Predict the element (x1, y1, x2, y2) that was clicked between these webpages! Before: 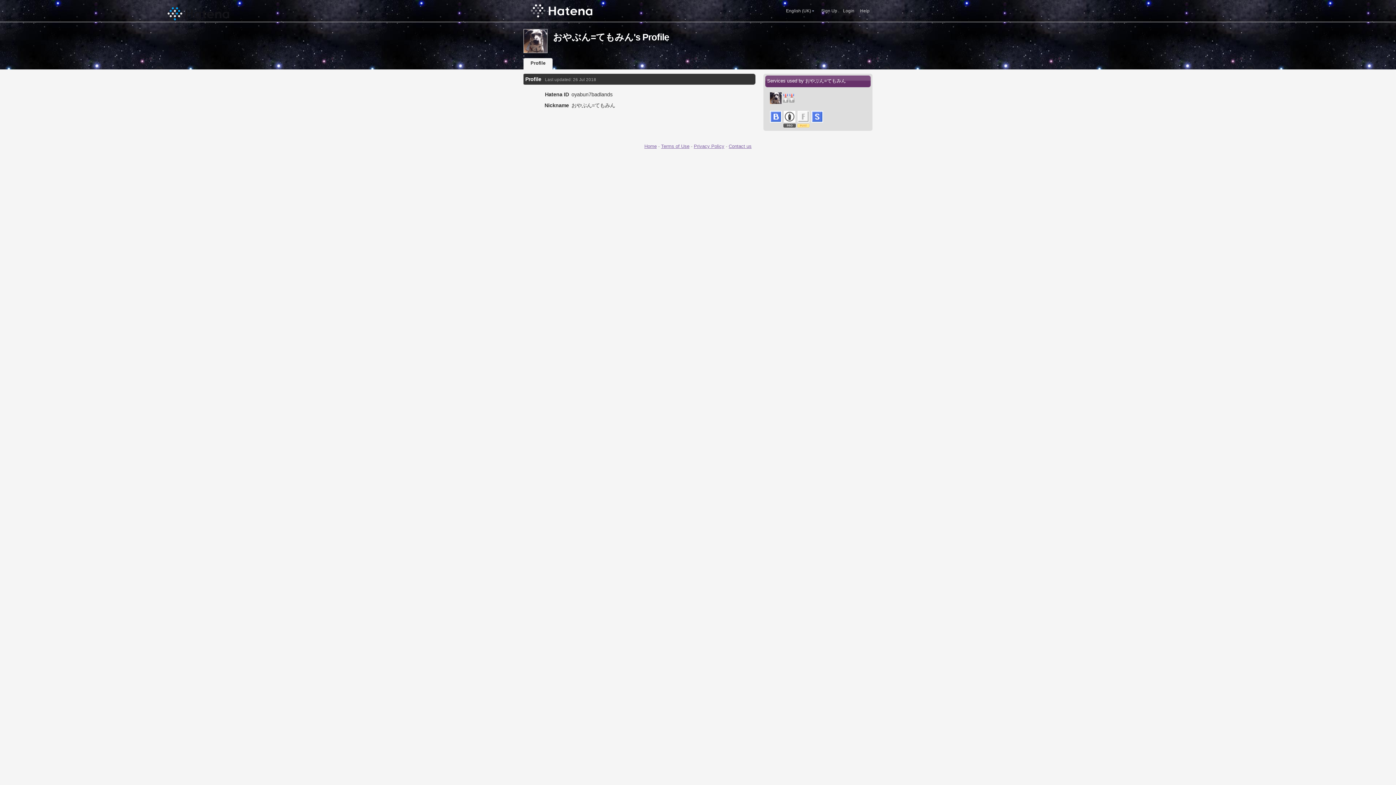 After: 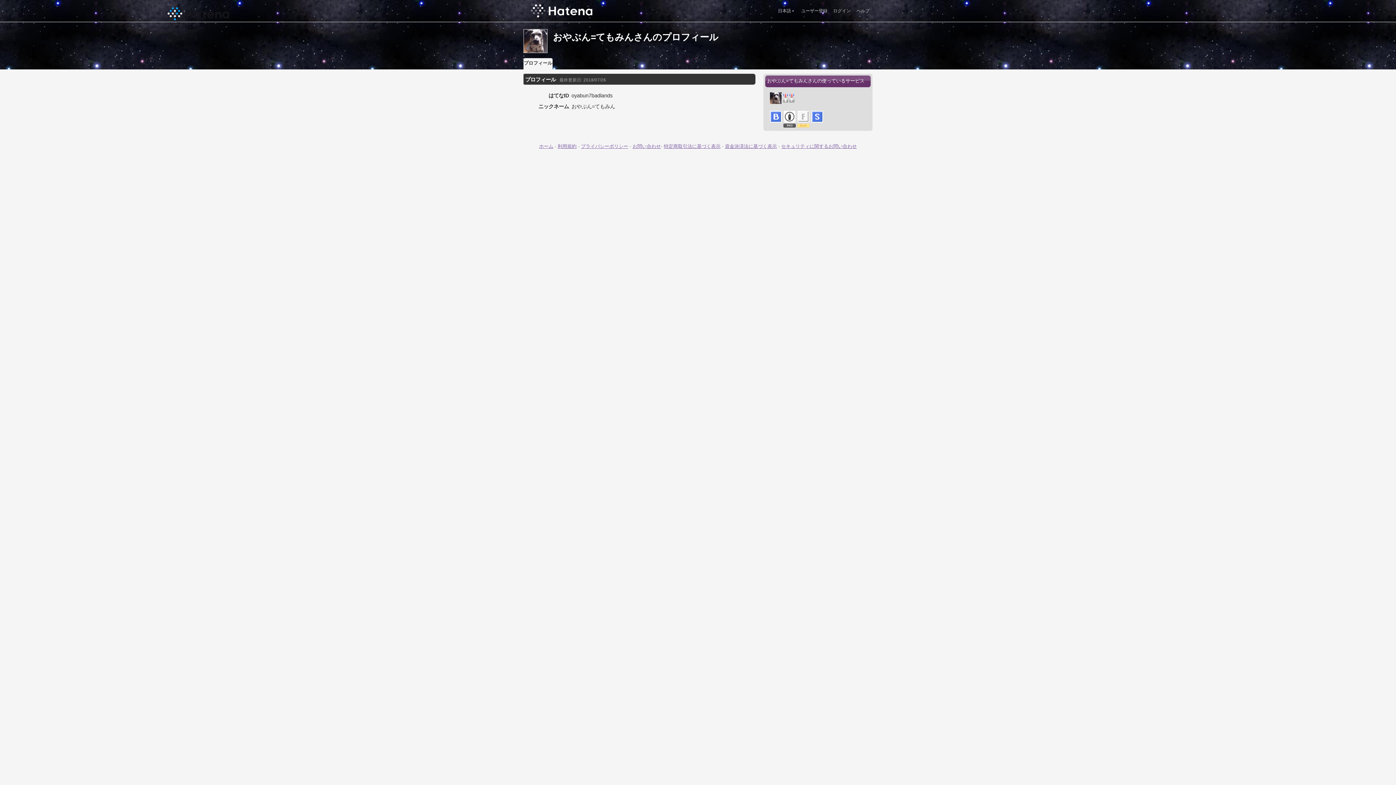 Action: label: Profile bbox: (523, 58, 552, 68)